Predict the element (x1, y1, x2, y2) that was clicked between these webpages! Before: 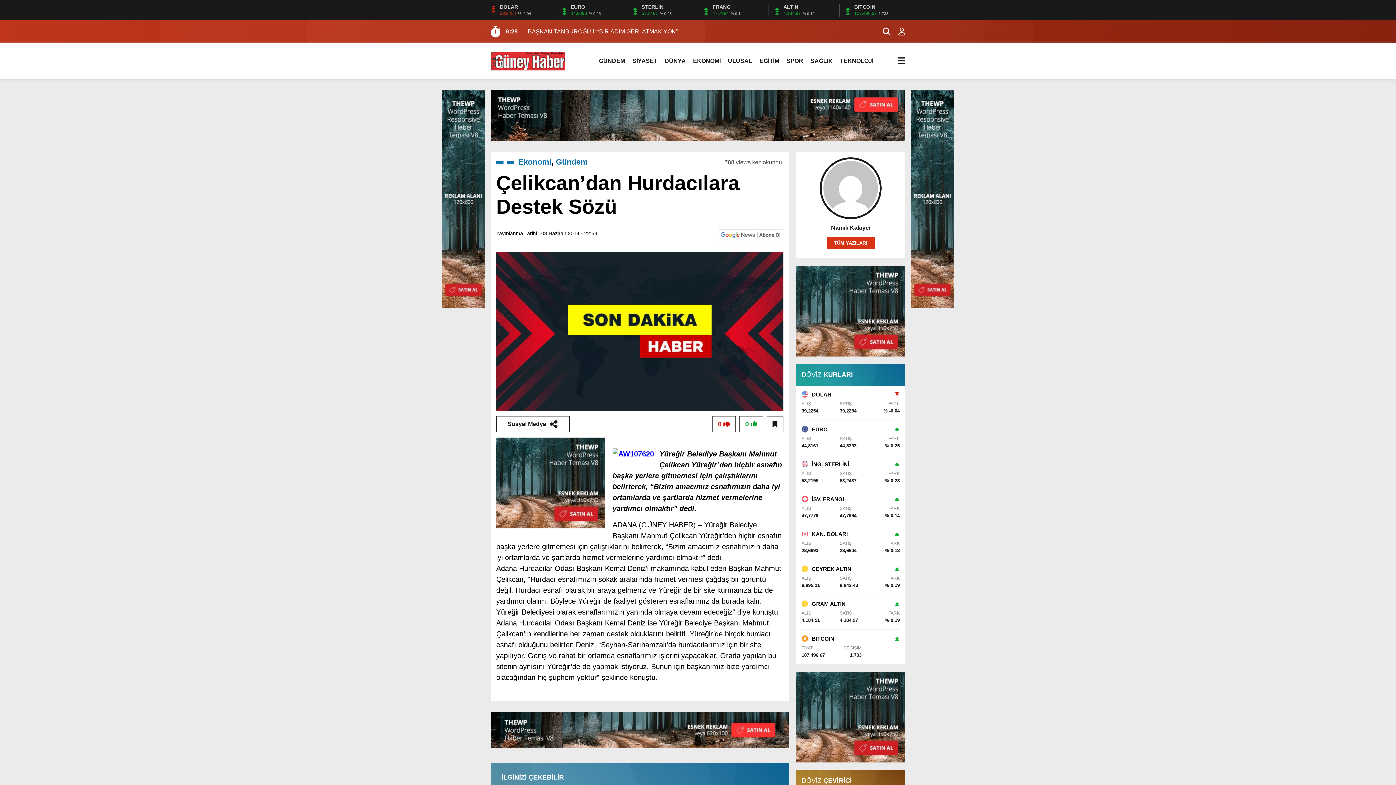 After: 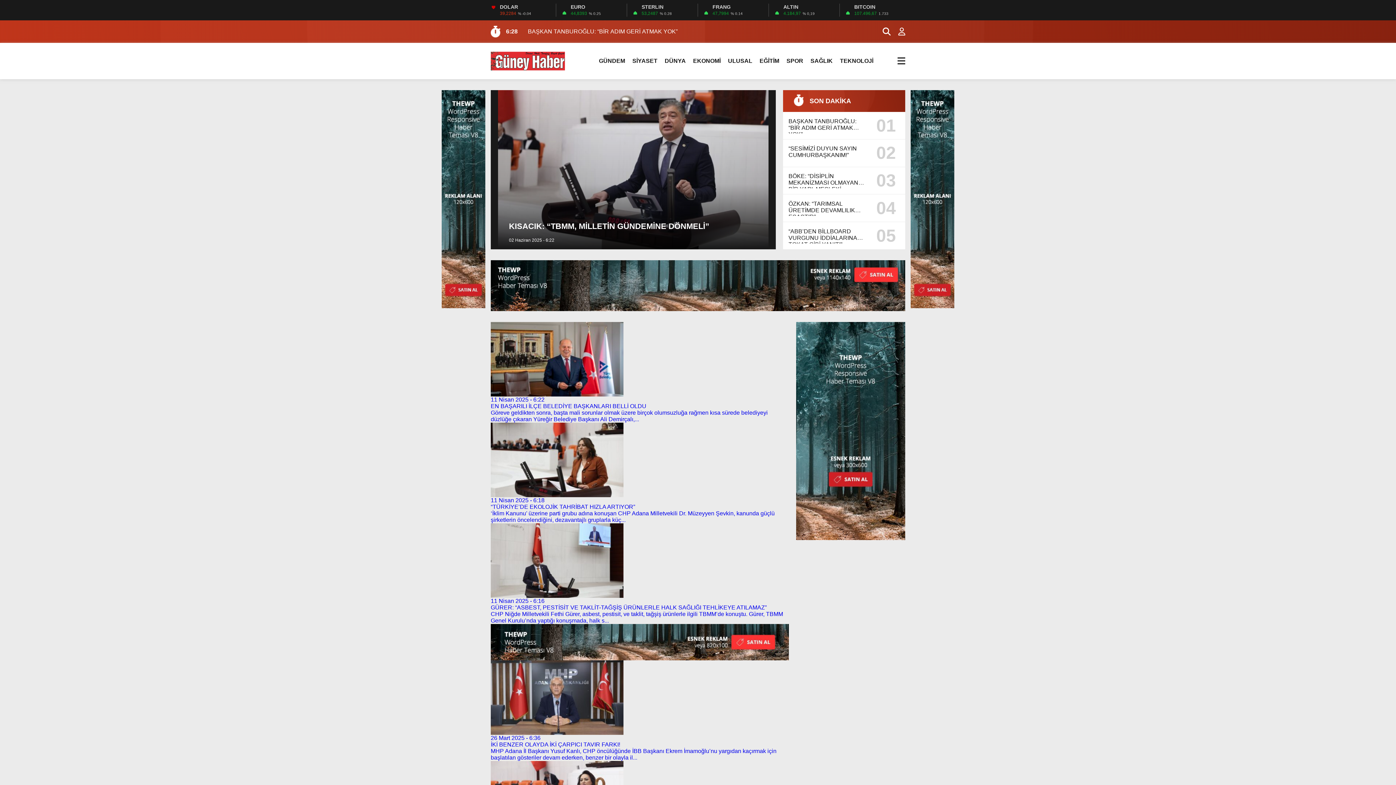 Action: bbox: (632, 50, 657, 72) label: SİYASET